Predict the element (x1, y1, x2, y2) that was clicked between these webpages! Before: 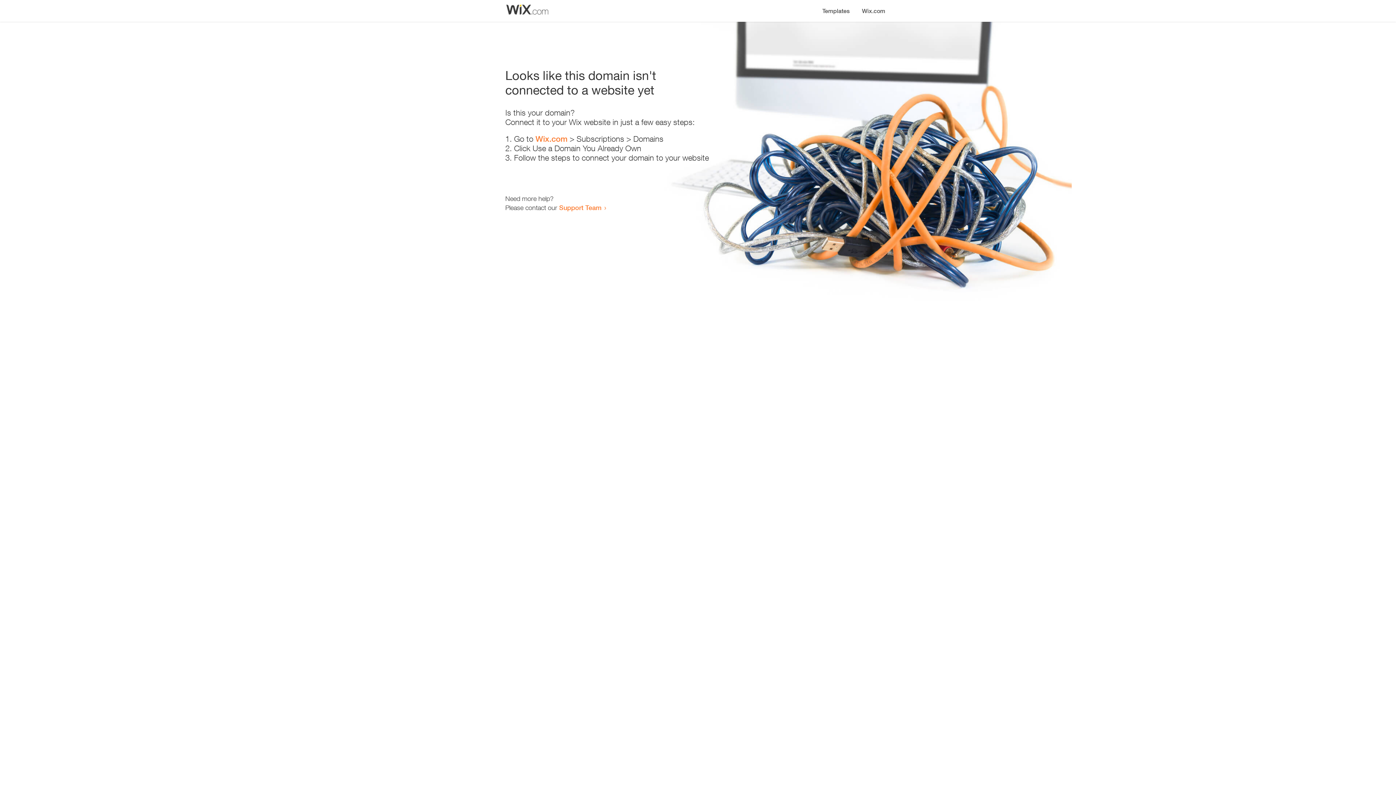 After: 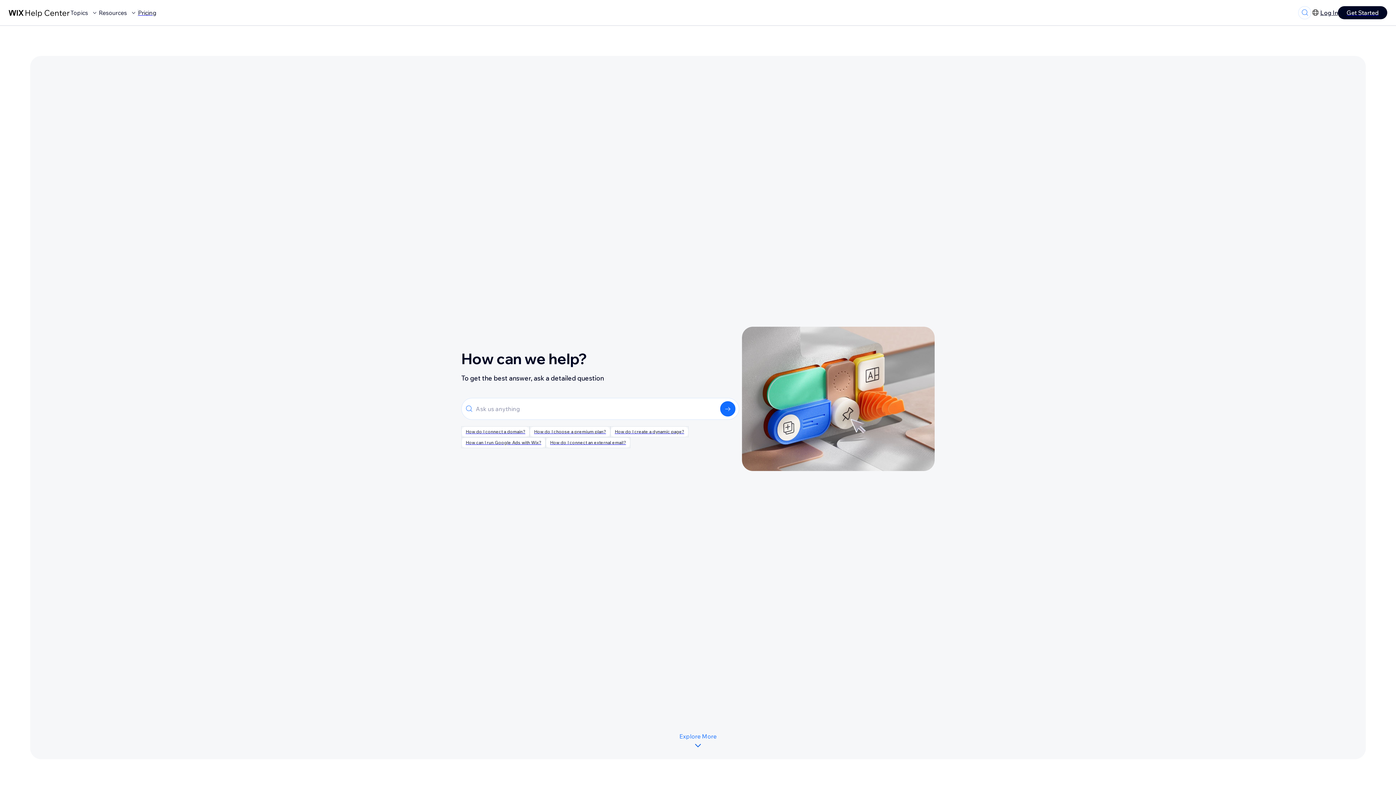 Action: bbox: (559, 203, 601, 211) label: Support Team